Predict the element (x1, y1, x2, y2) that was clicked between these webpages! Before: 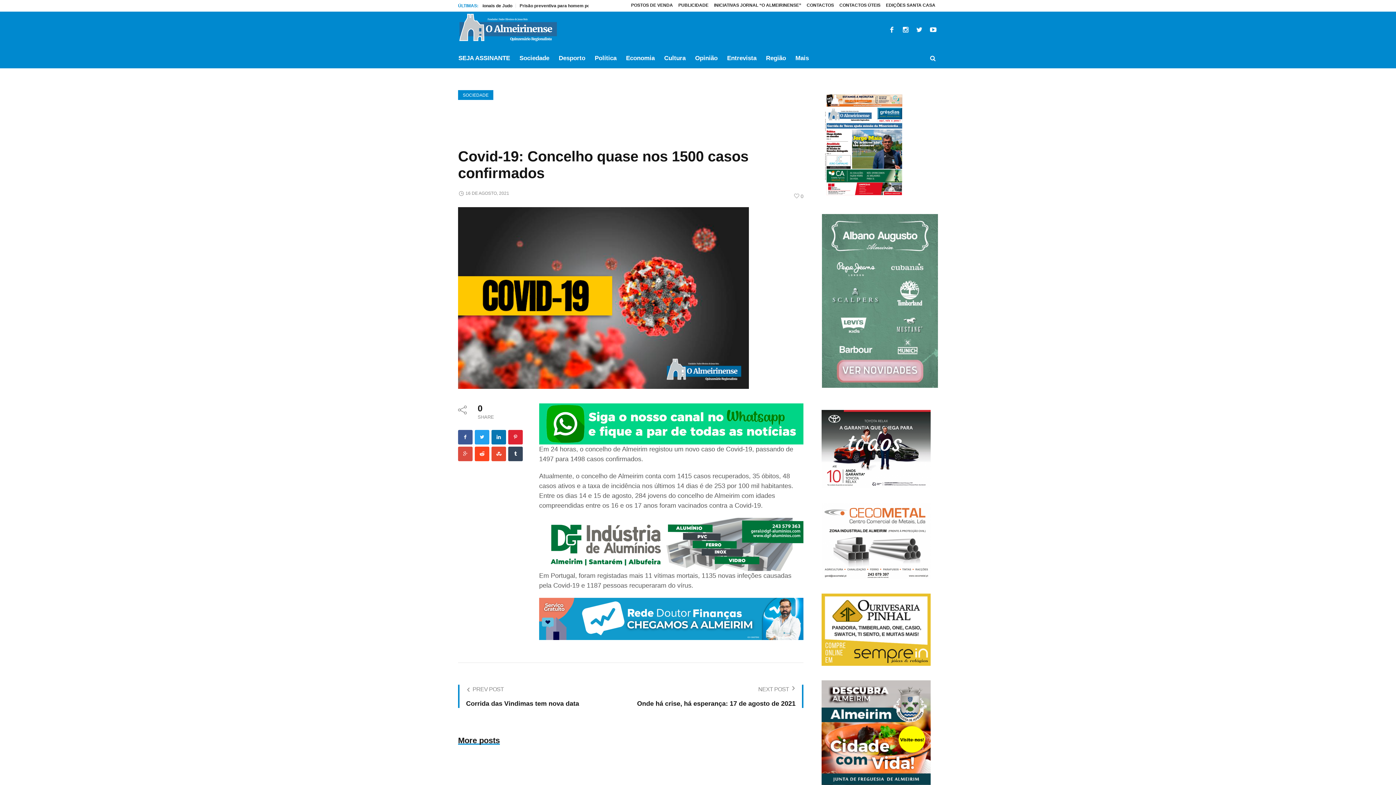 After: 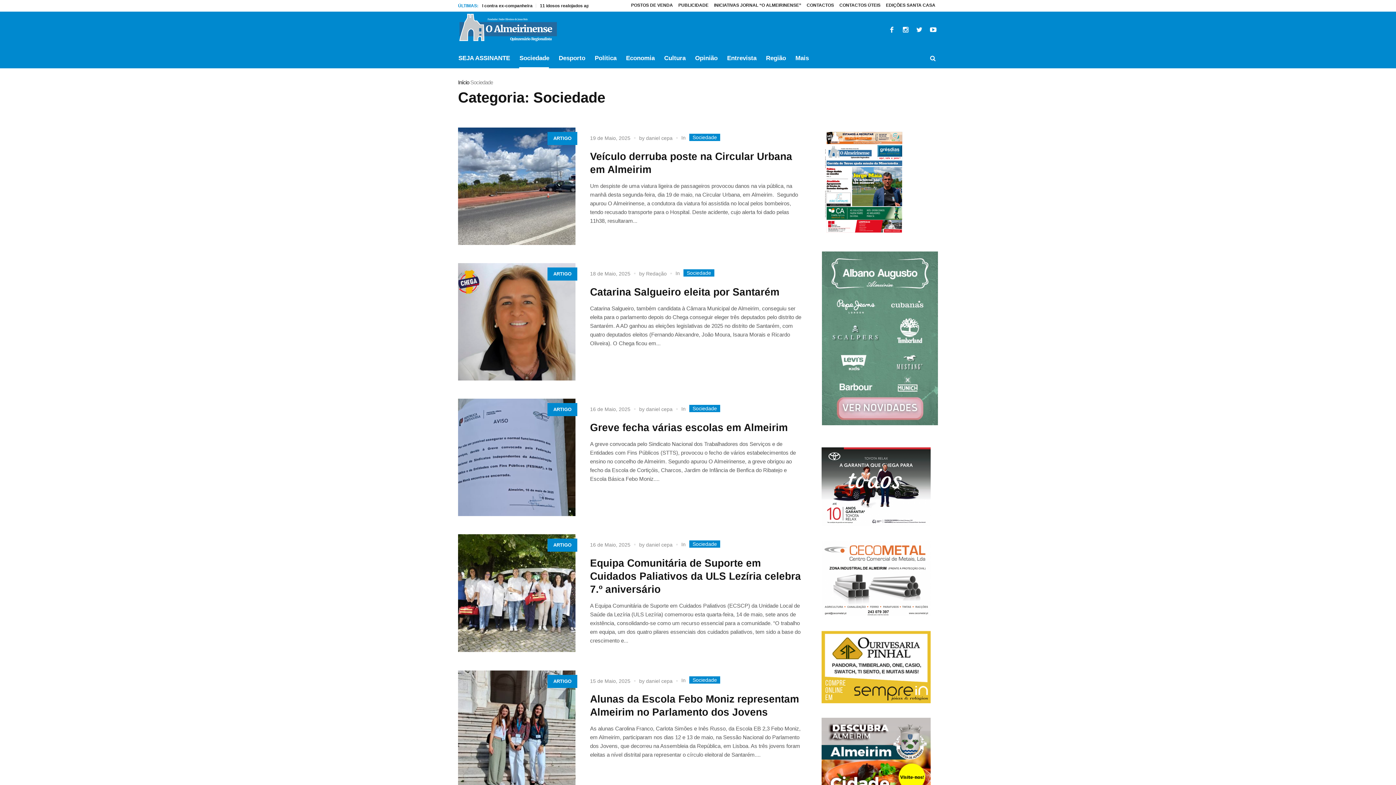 Action: bbox: (514, 48, 554, 68) label: Sociedade